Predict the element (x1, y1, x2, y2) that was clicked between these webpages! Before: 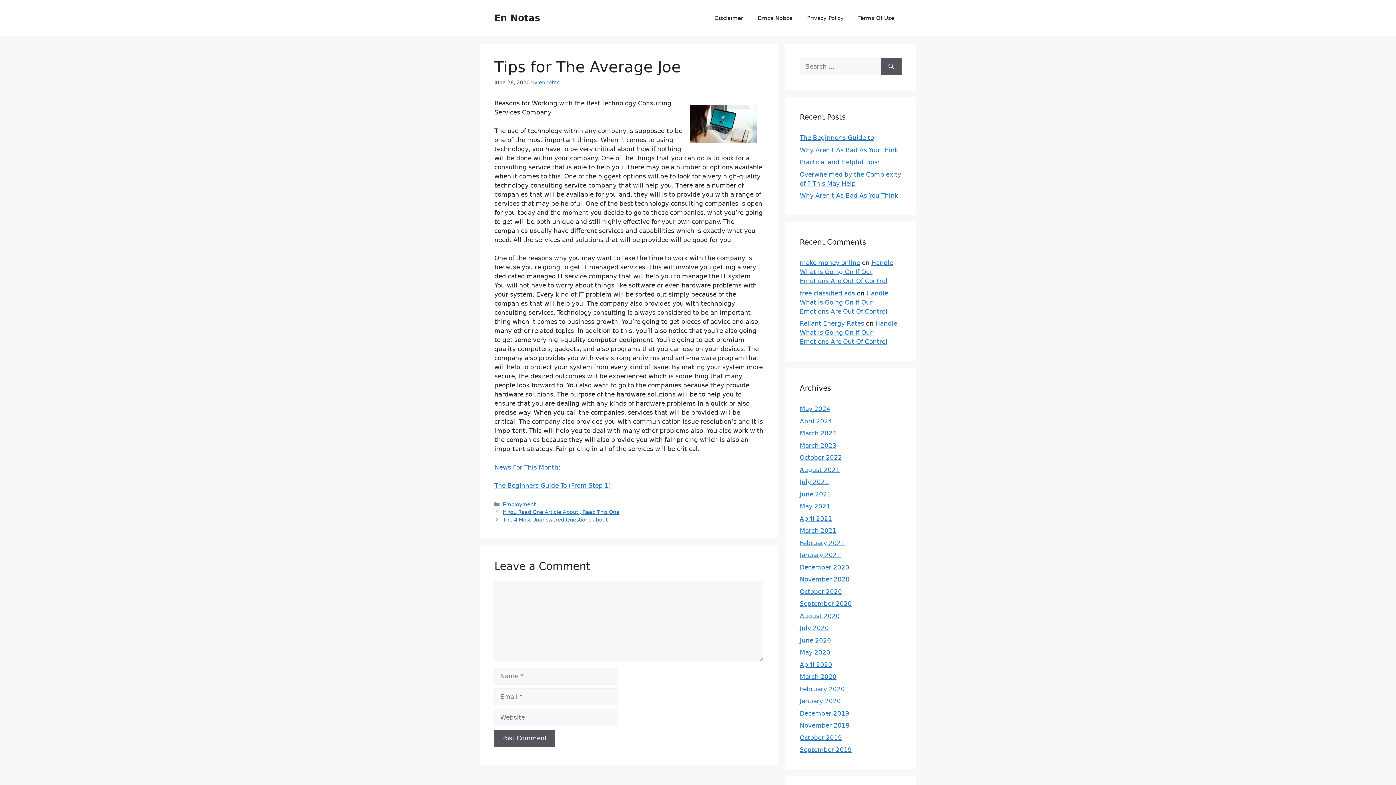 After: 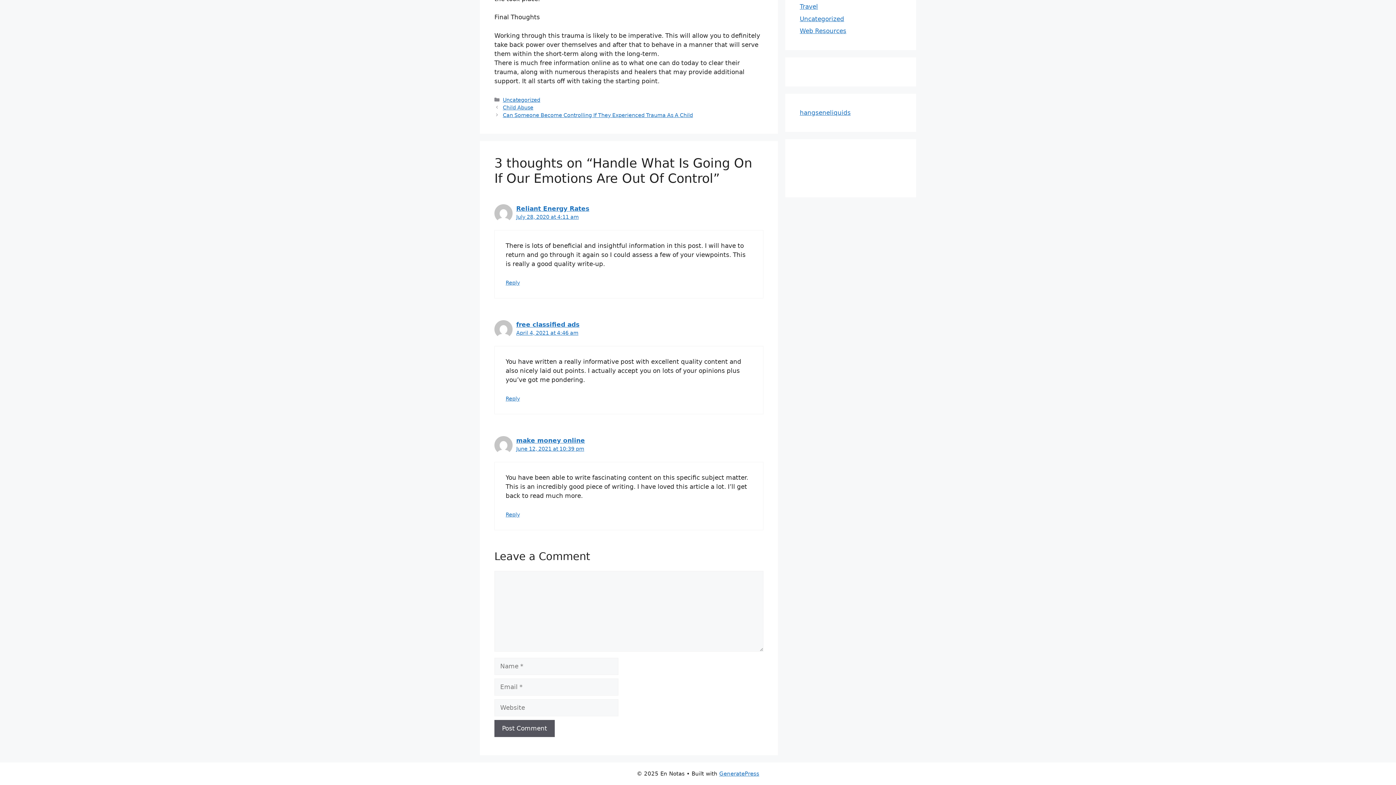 Action: label: Handle What Is Going On If Our Emotions Are Out Of Control bbox: (800, 289, 888, 315)